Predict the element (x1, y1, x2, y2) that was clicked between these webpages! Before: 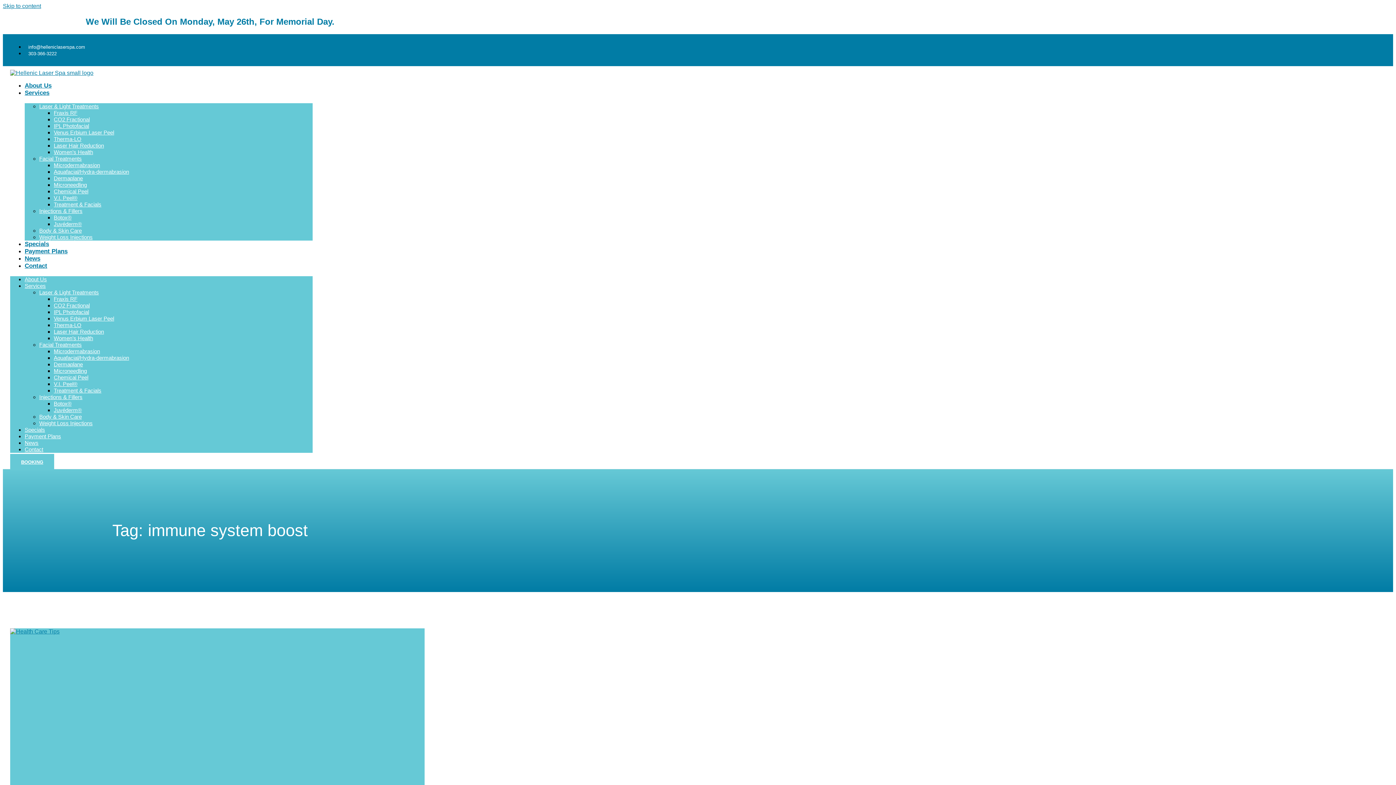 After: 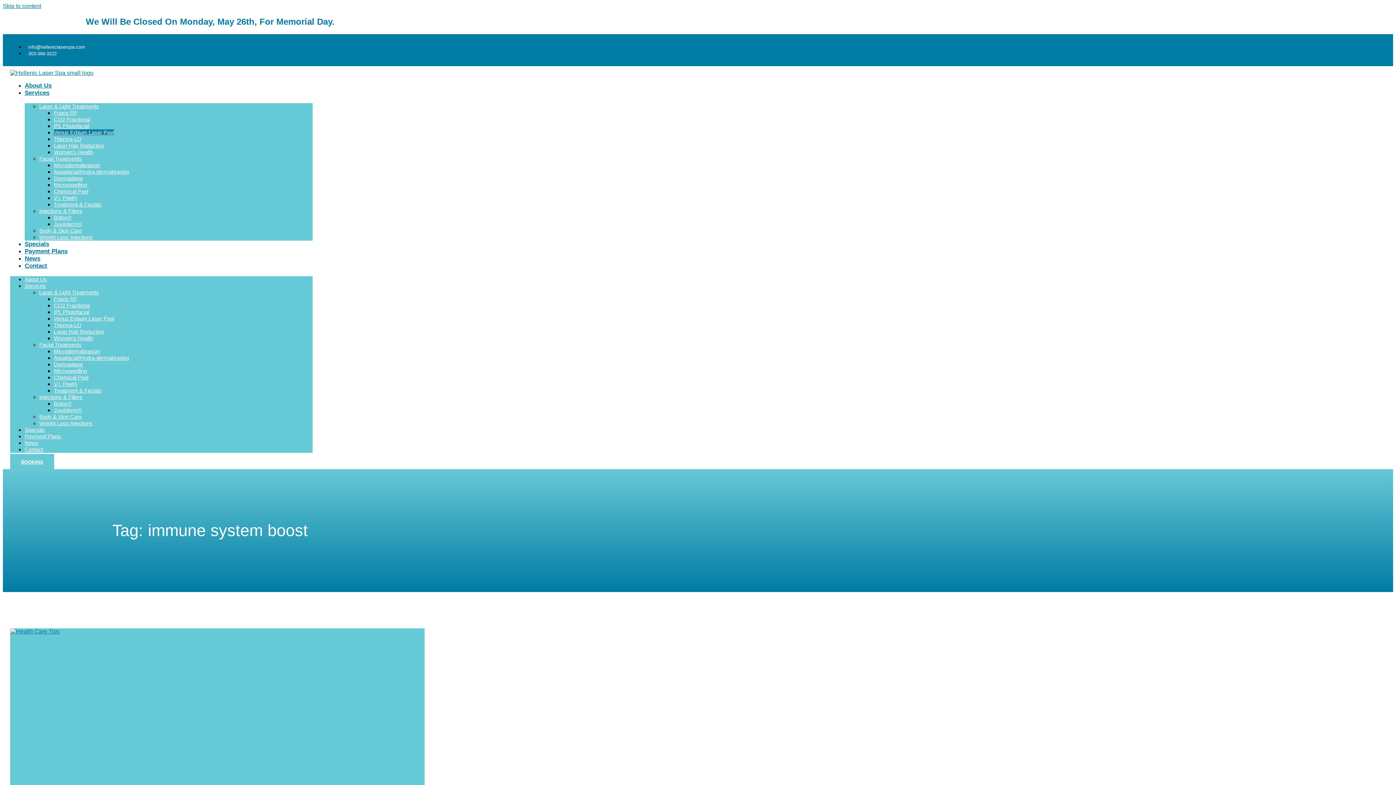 Action: label: Venus Erbium Laser Peel bbox: (53, 129, 114, 135)